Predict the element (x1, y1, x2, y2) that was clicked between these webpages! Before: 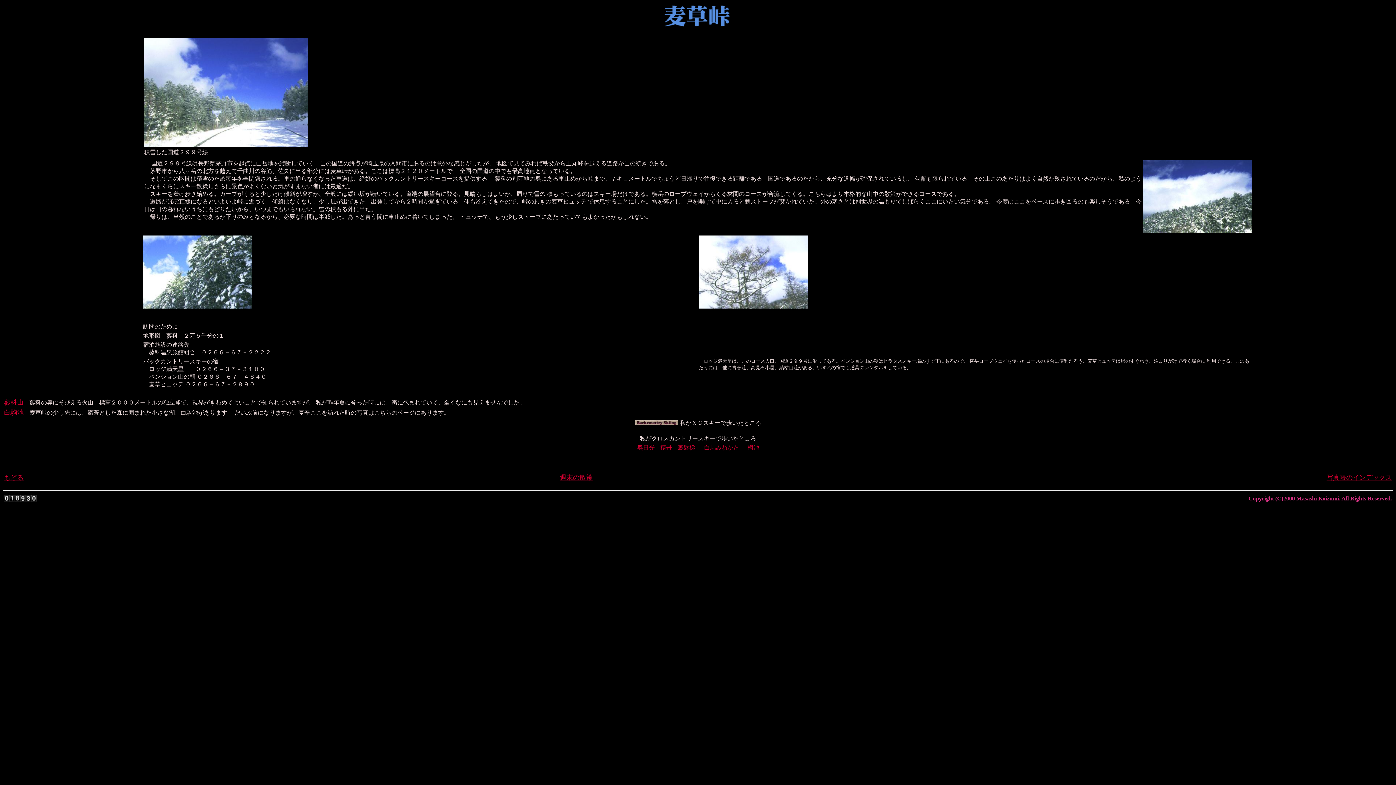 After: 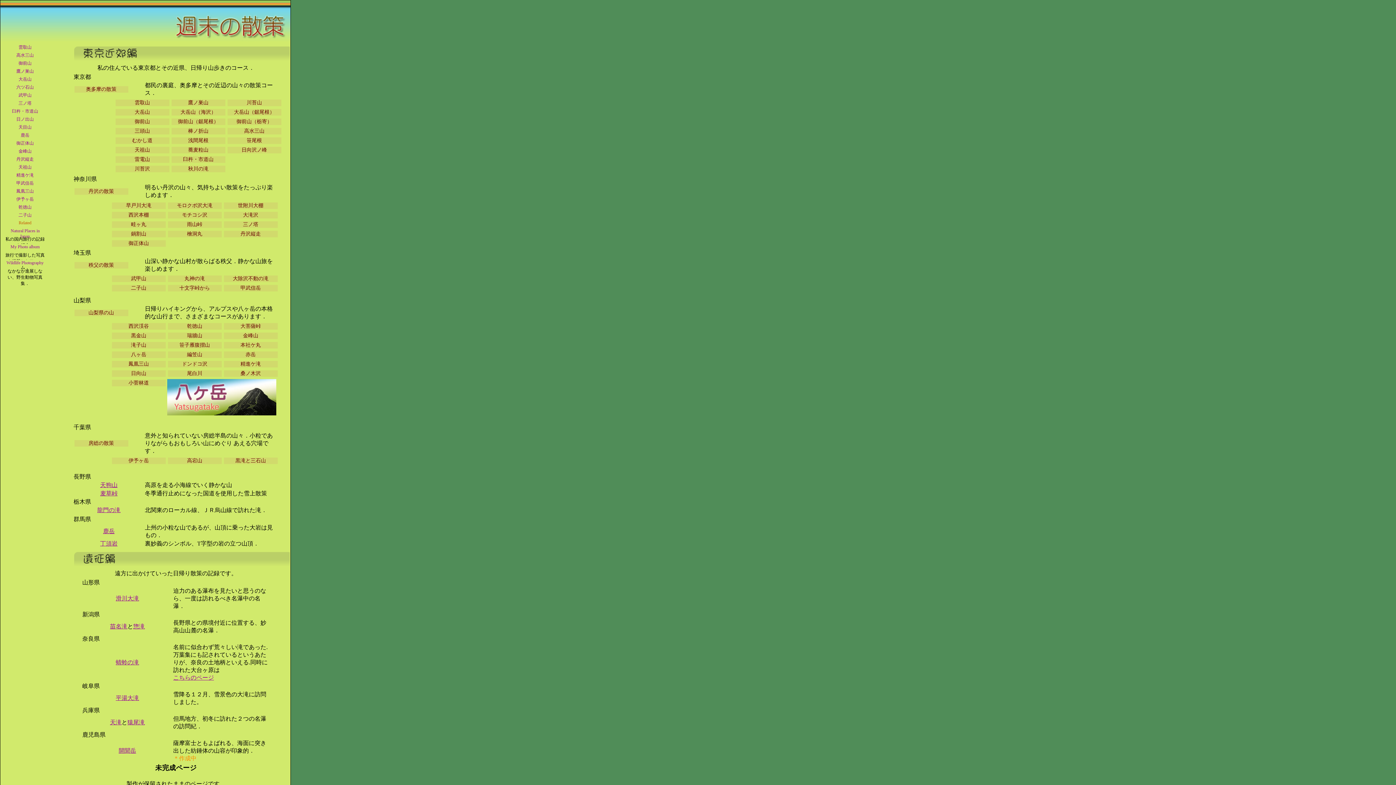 Action: bbox: (560, 474, 592, 481) label: 週末の散策